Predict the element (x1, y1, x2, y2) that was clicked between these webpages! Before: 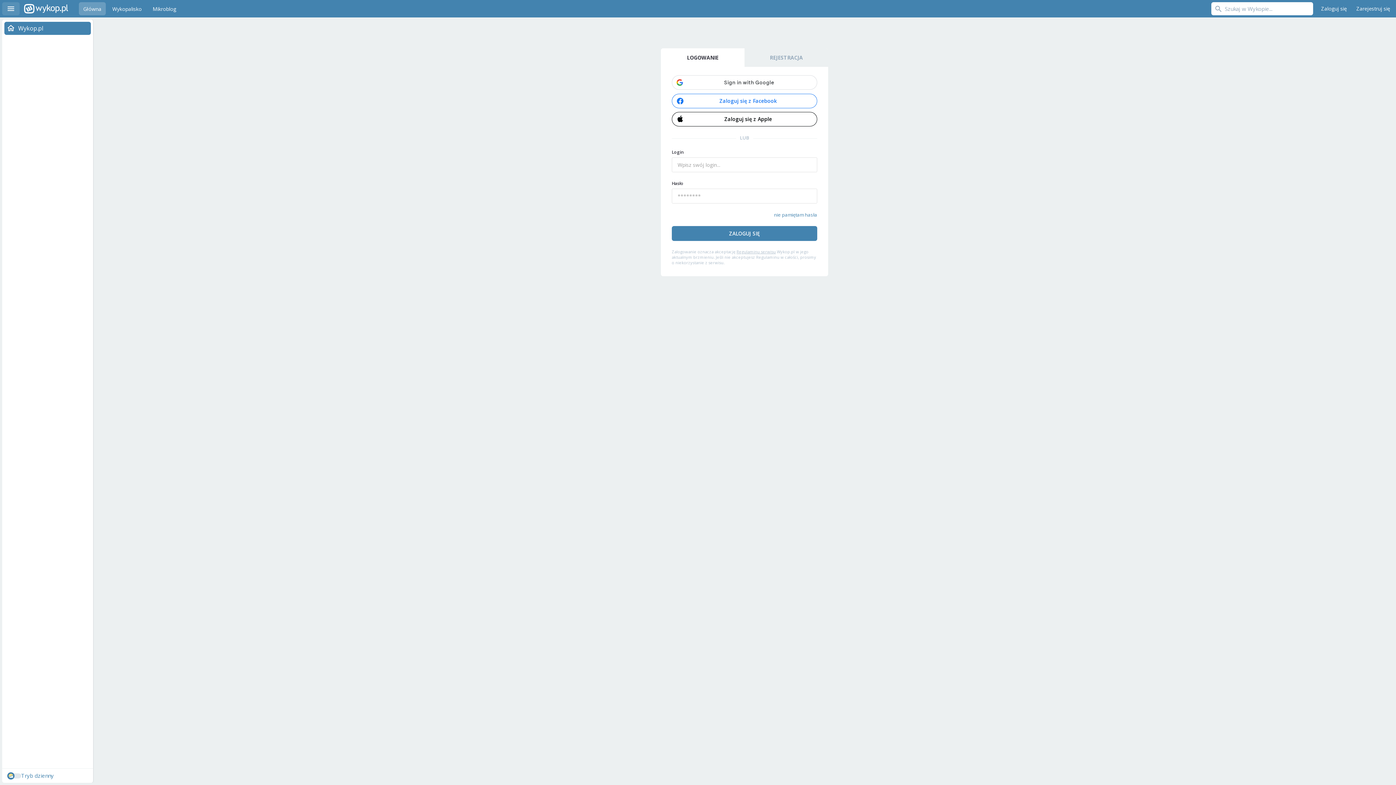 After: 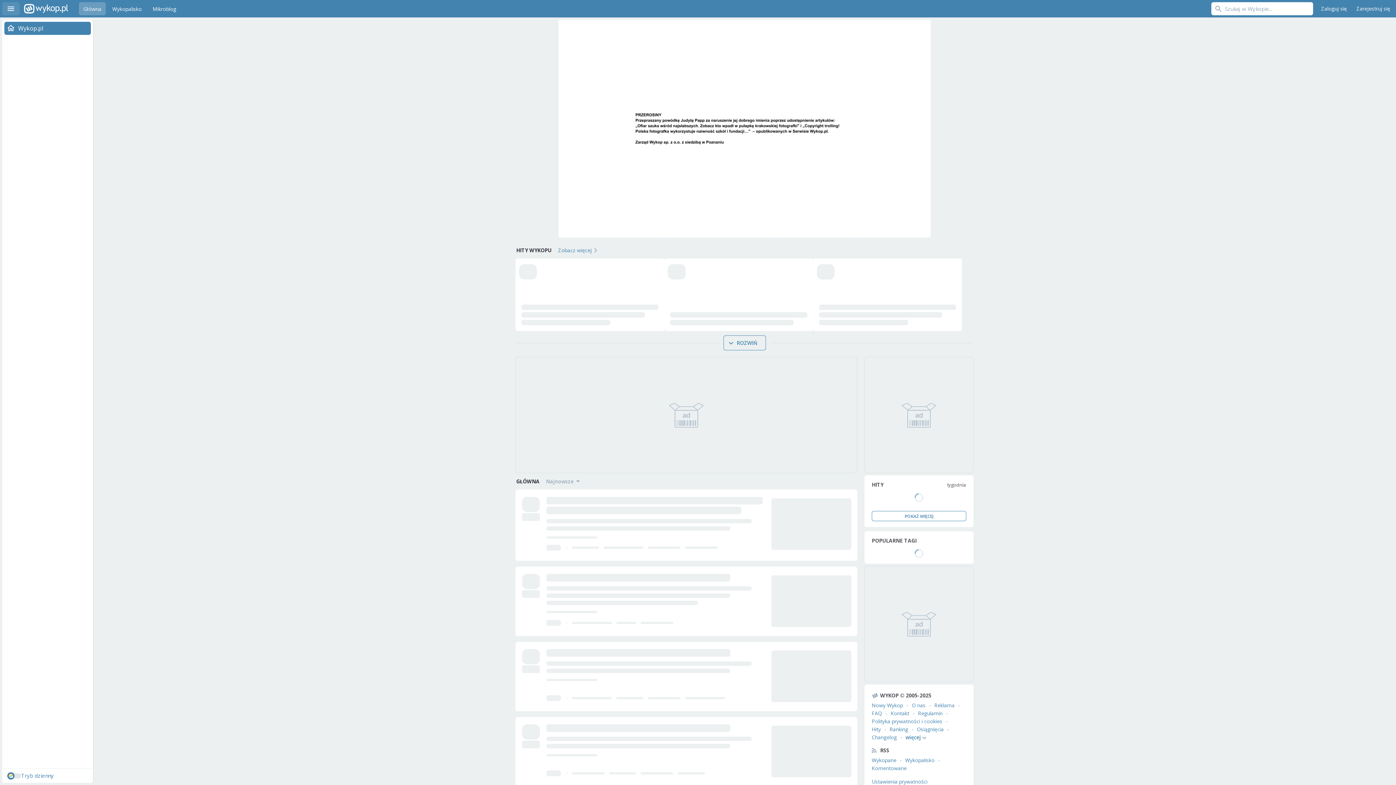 Action: bbox: (24, 0, 68, 17) label: Wykop.pl